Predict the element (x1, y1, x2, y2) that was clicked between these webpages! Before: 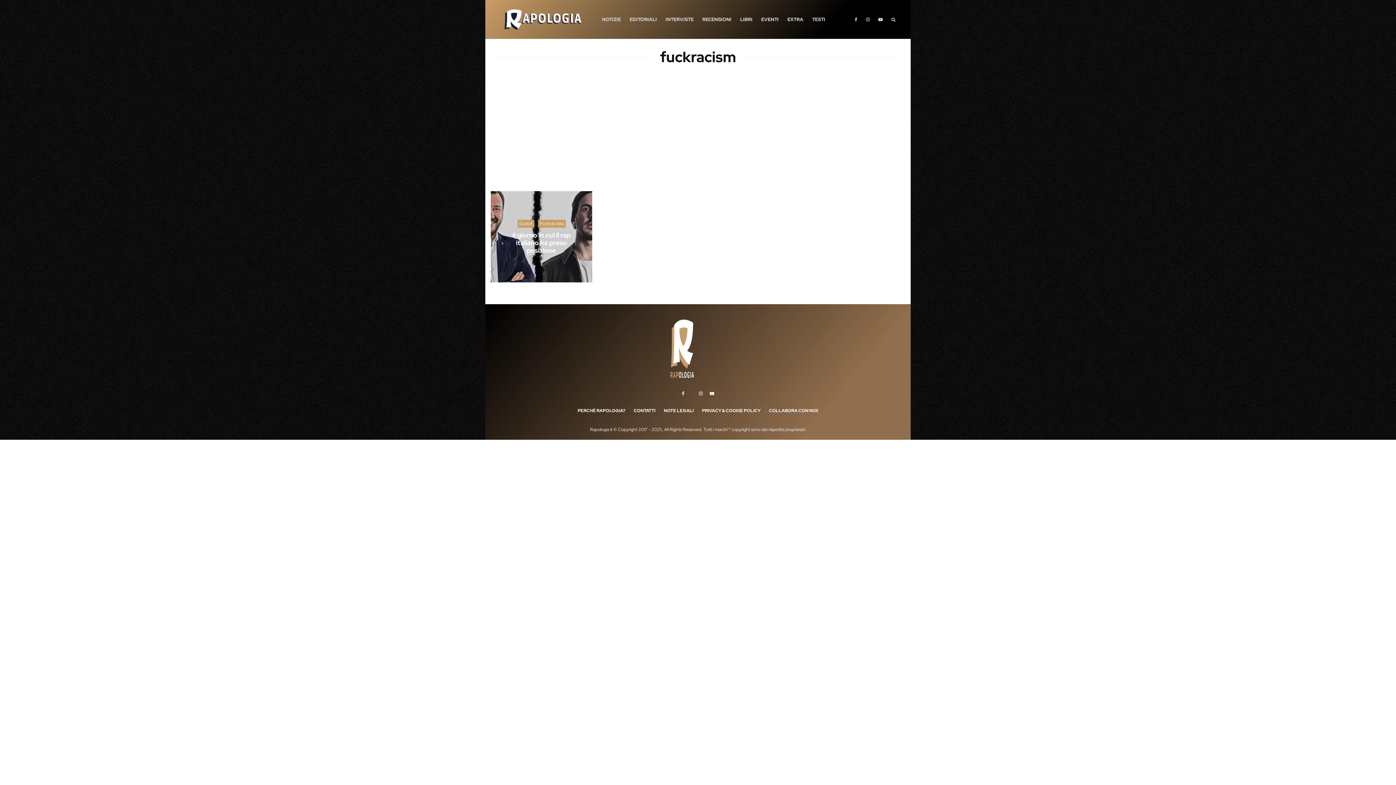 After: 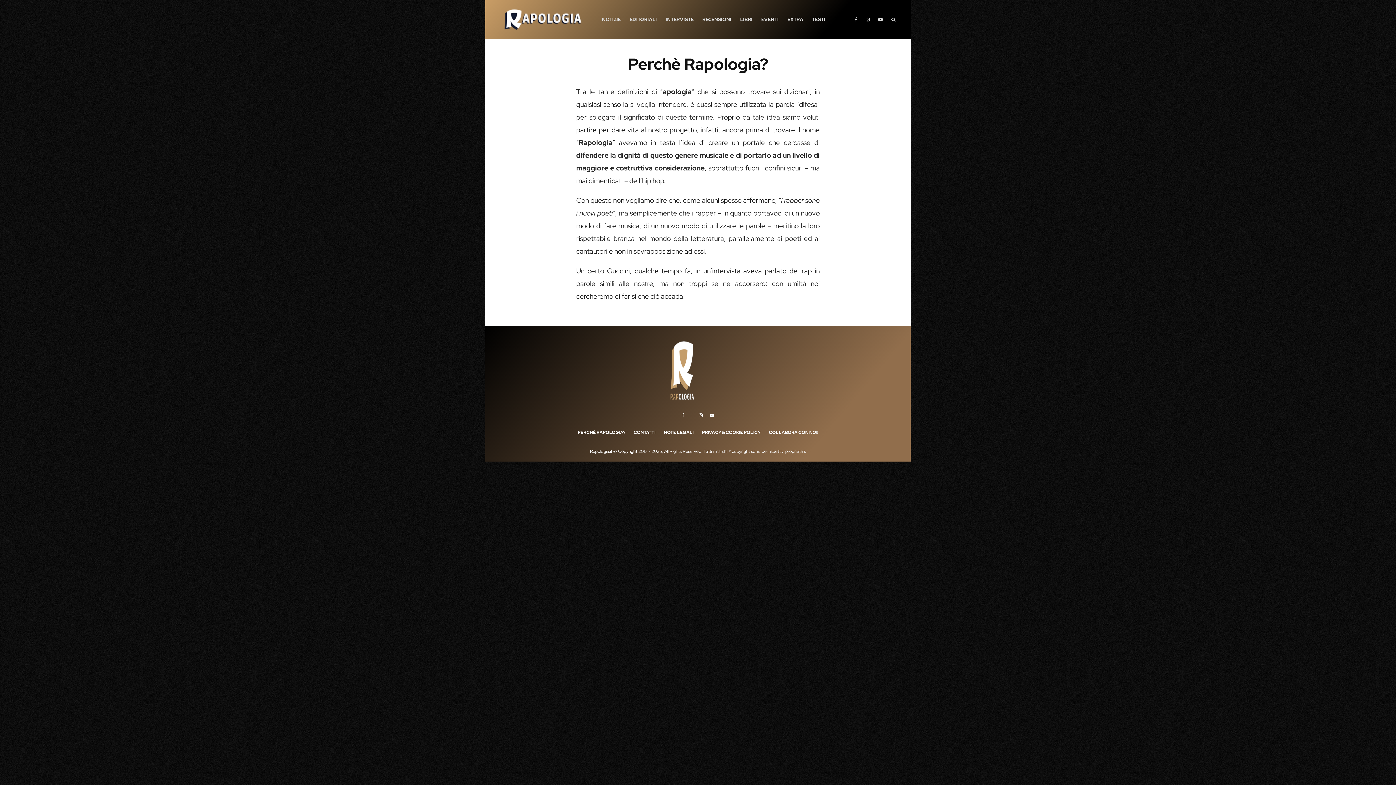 Action: bbox: (577, 406, 625, 414) label: PERCHÈ RAPOLOGIA?